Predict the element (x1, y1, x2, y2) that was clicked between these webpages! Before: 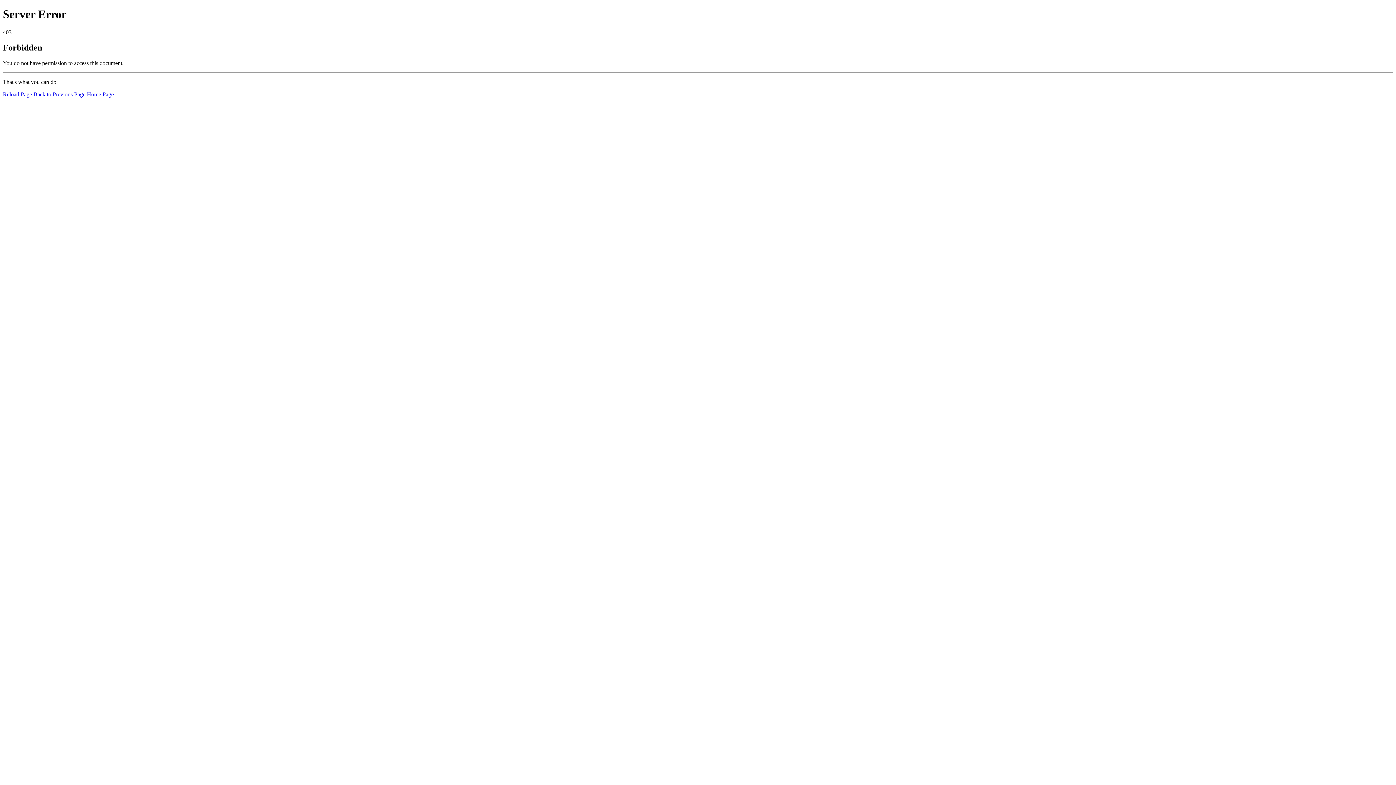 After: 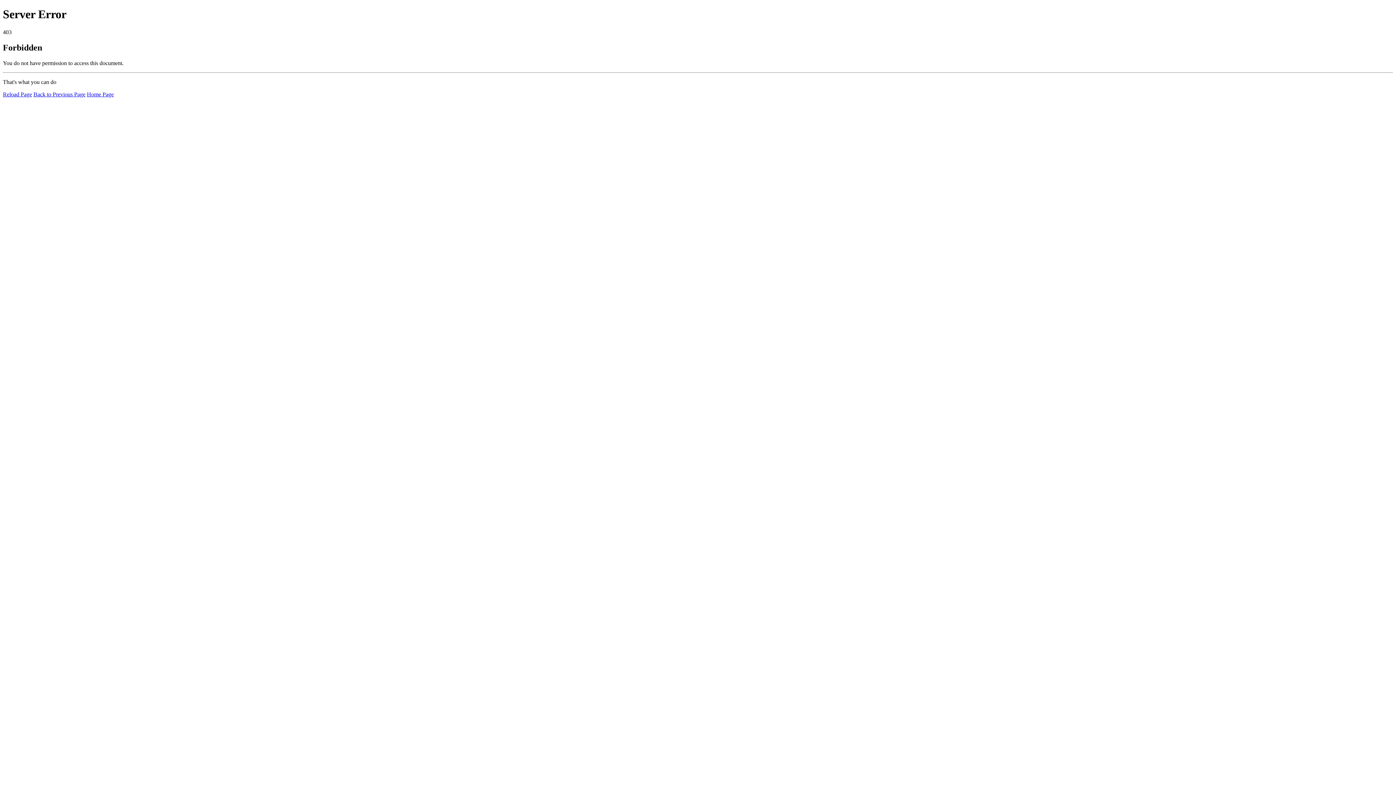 Action: label: Home Page bbox: (86, 91, 113, 97)